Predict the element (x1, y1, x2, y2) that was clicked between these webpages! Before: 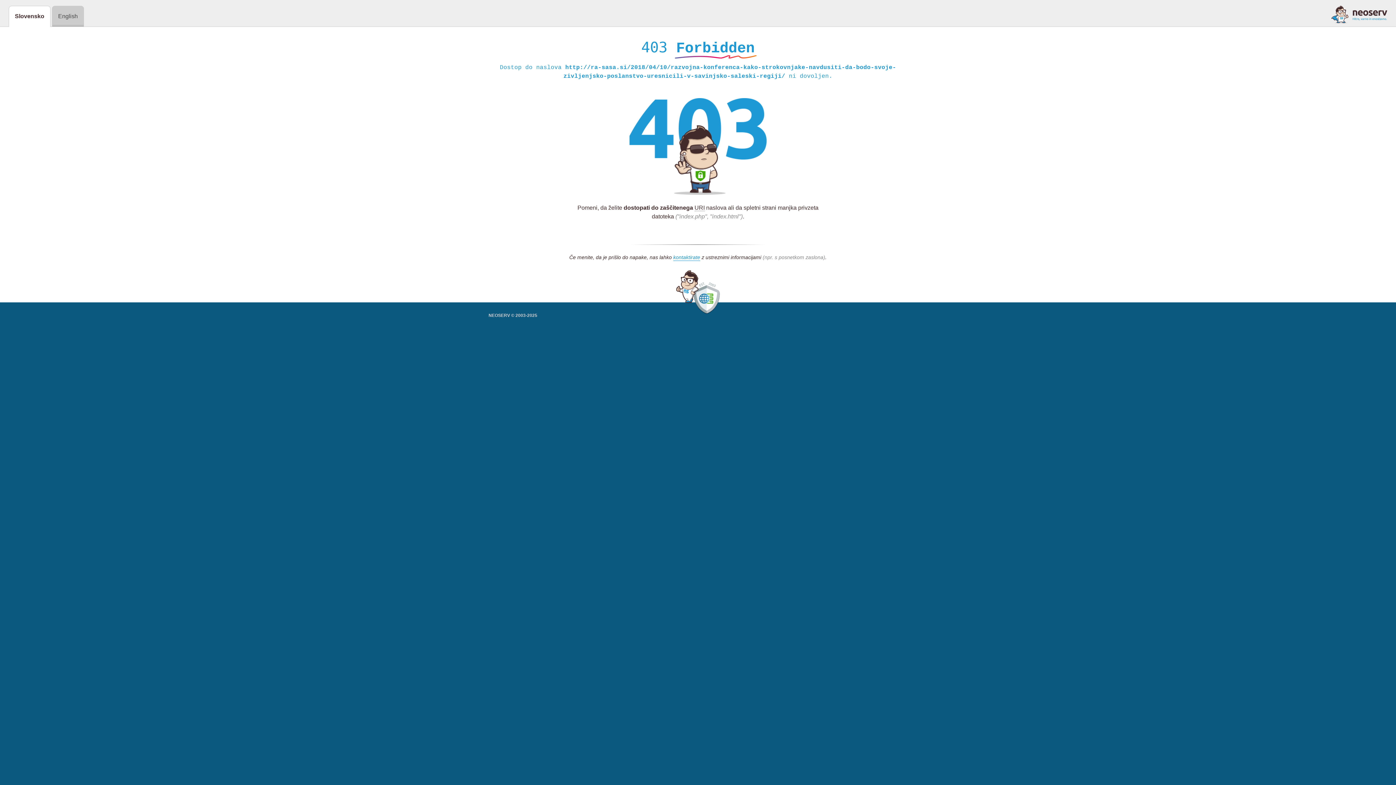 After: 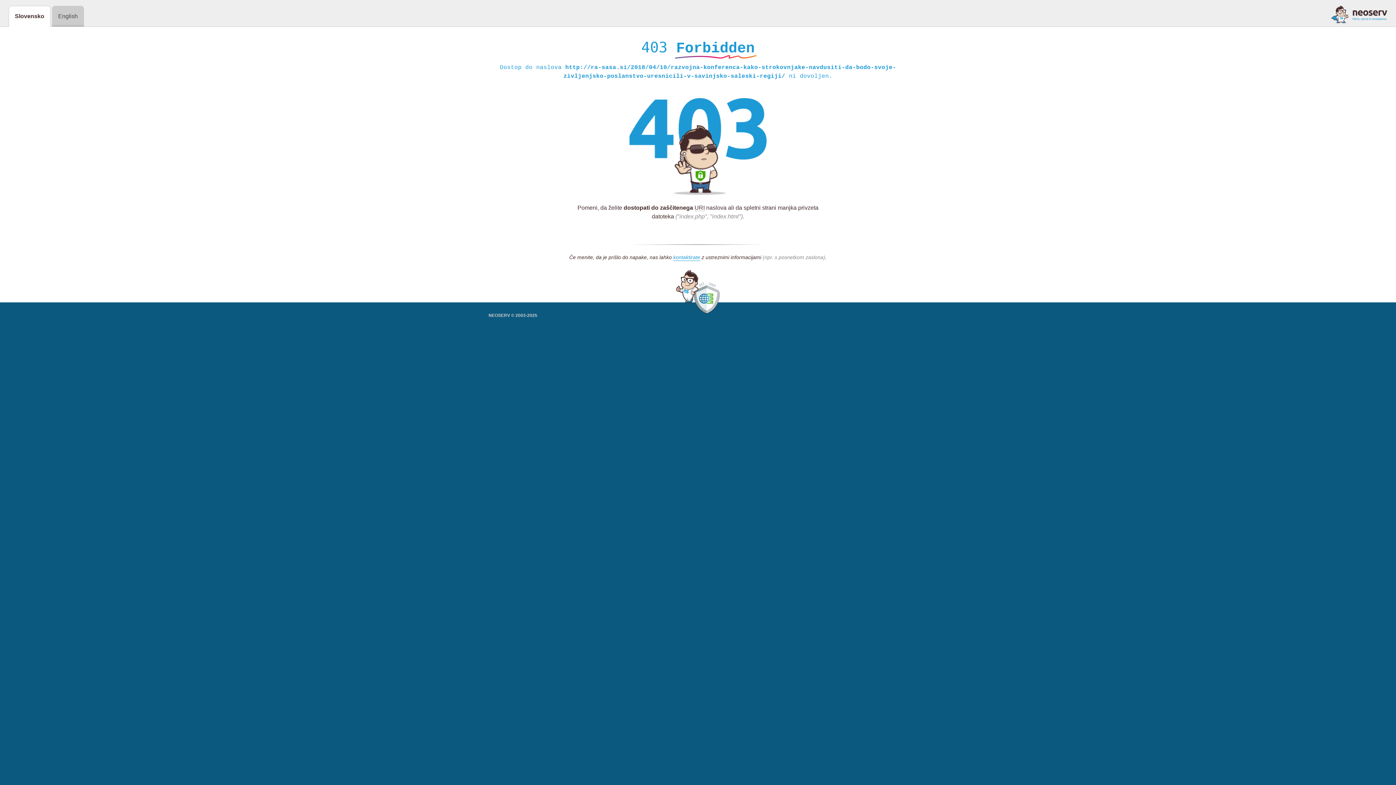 Action: bbox: (1331, 5, 1387, 23)